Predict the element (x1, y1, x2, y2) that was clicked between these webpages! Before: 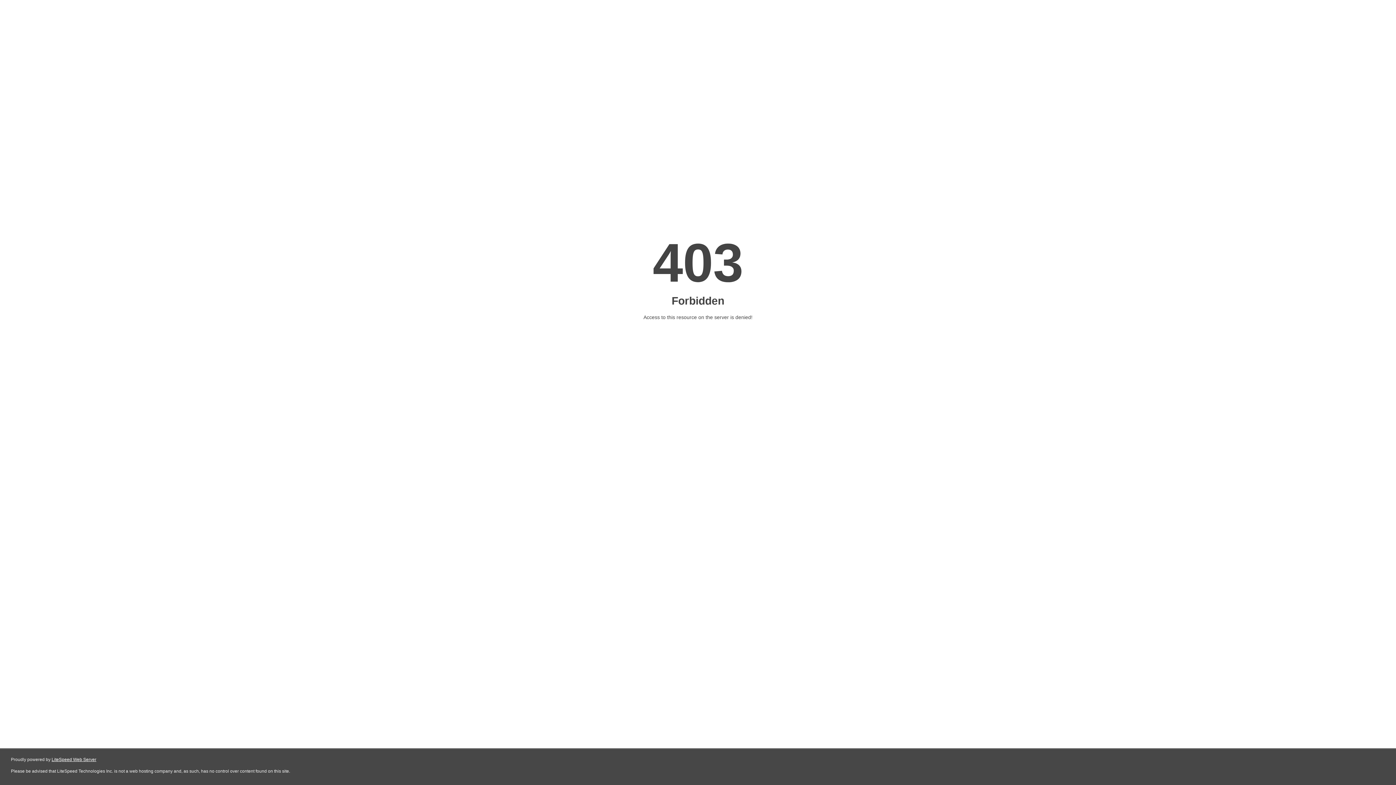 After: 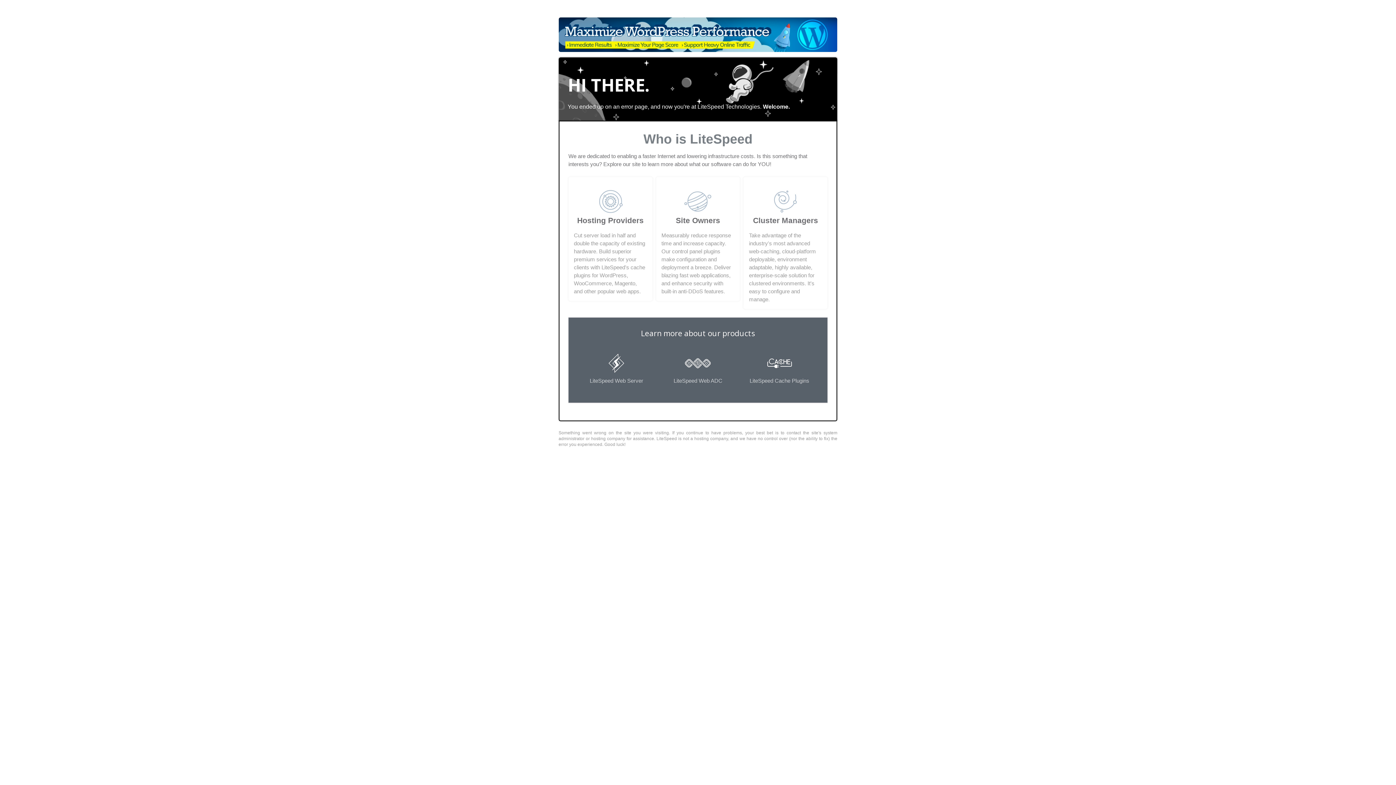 Action: bbox: (51, 757, 96, 762) label: LiteSpeed Web Server